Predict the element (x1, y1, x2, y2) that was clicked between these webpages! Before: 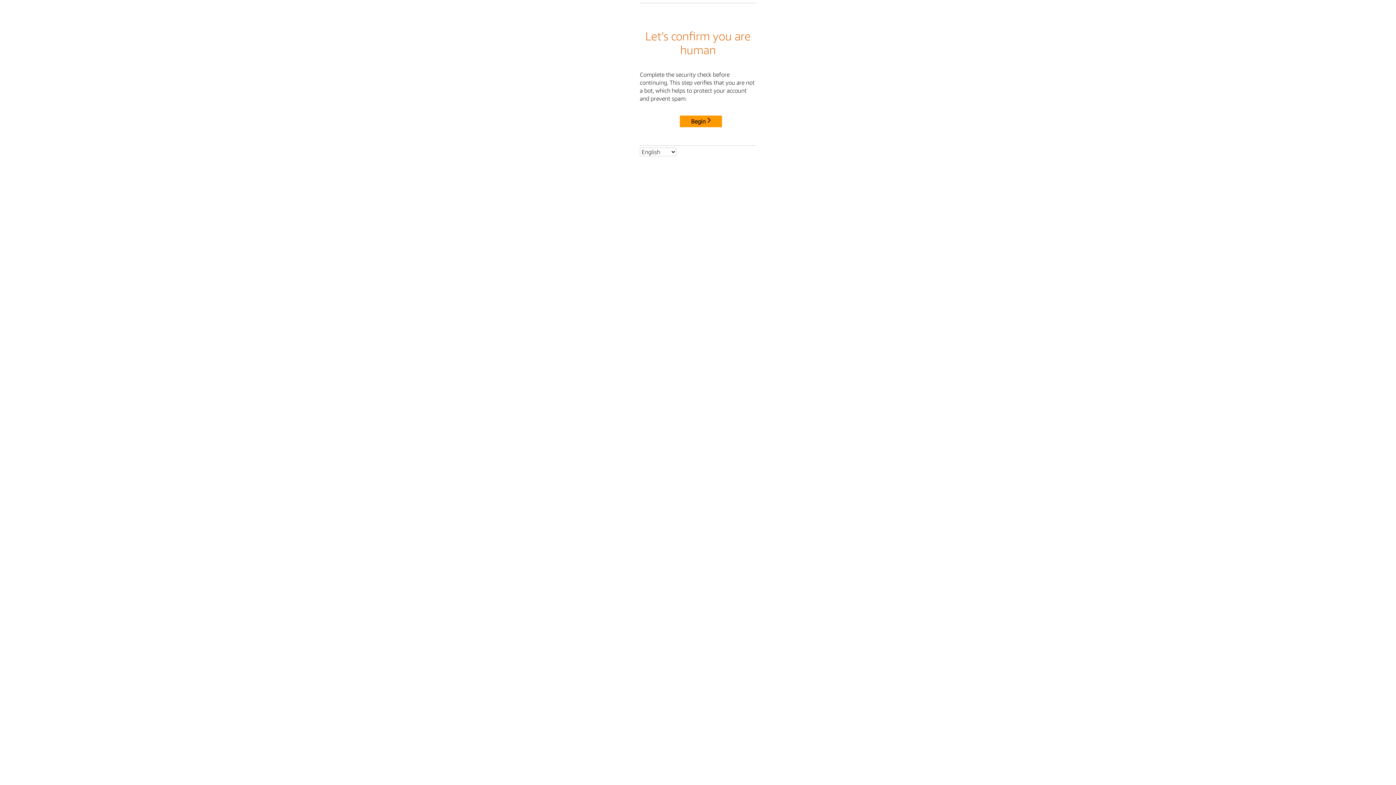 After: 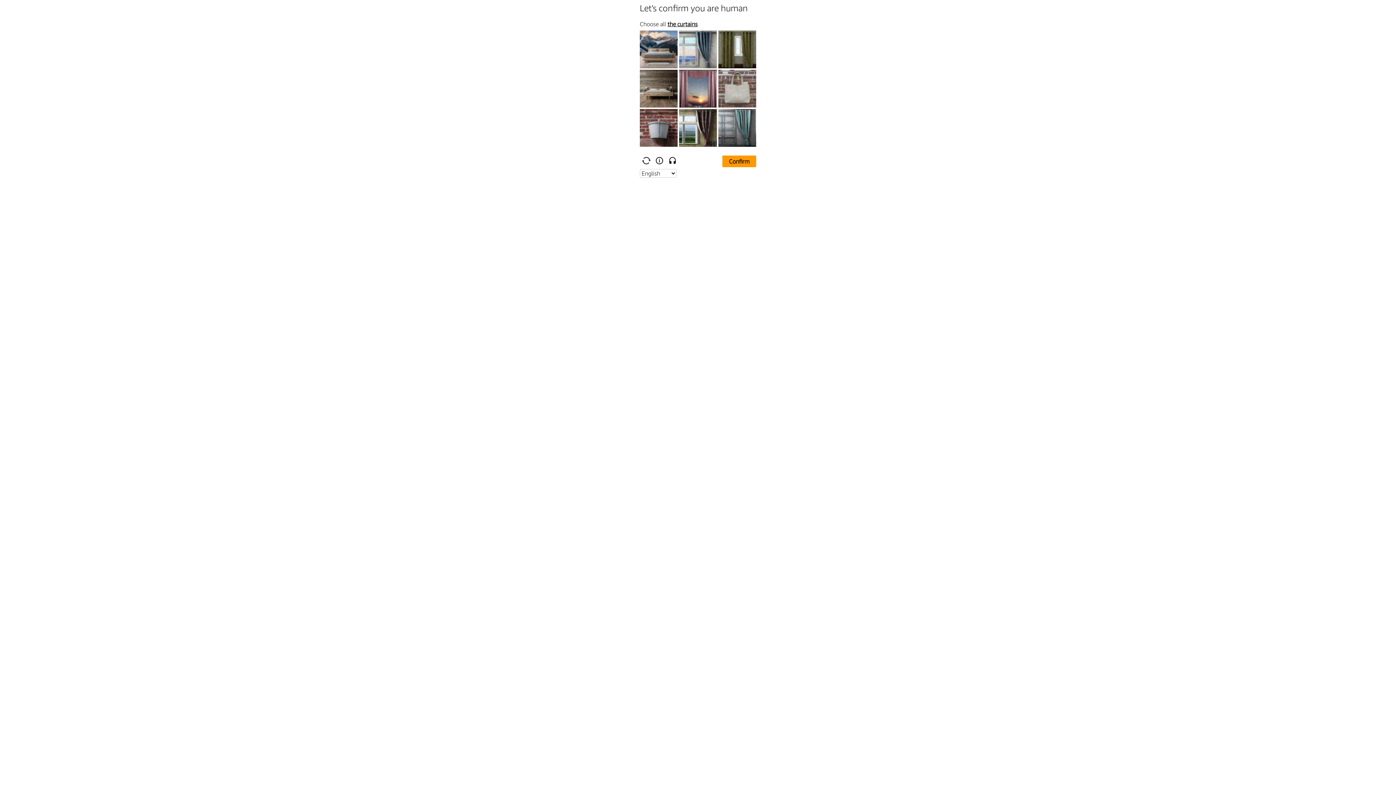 Action: label: Begin bbox: (680, 115, 722, 127)